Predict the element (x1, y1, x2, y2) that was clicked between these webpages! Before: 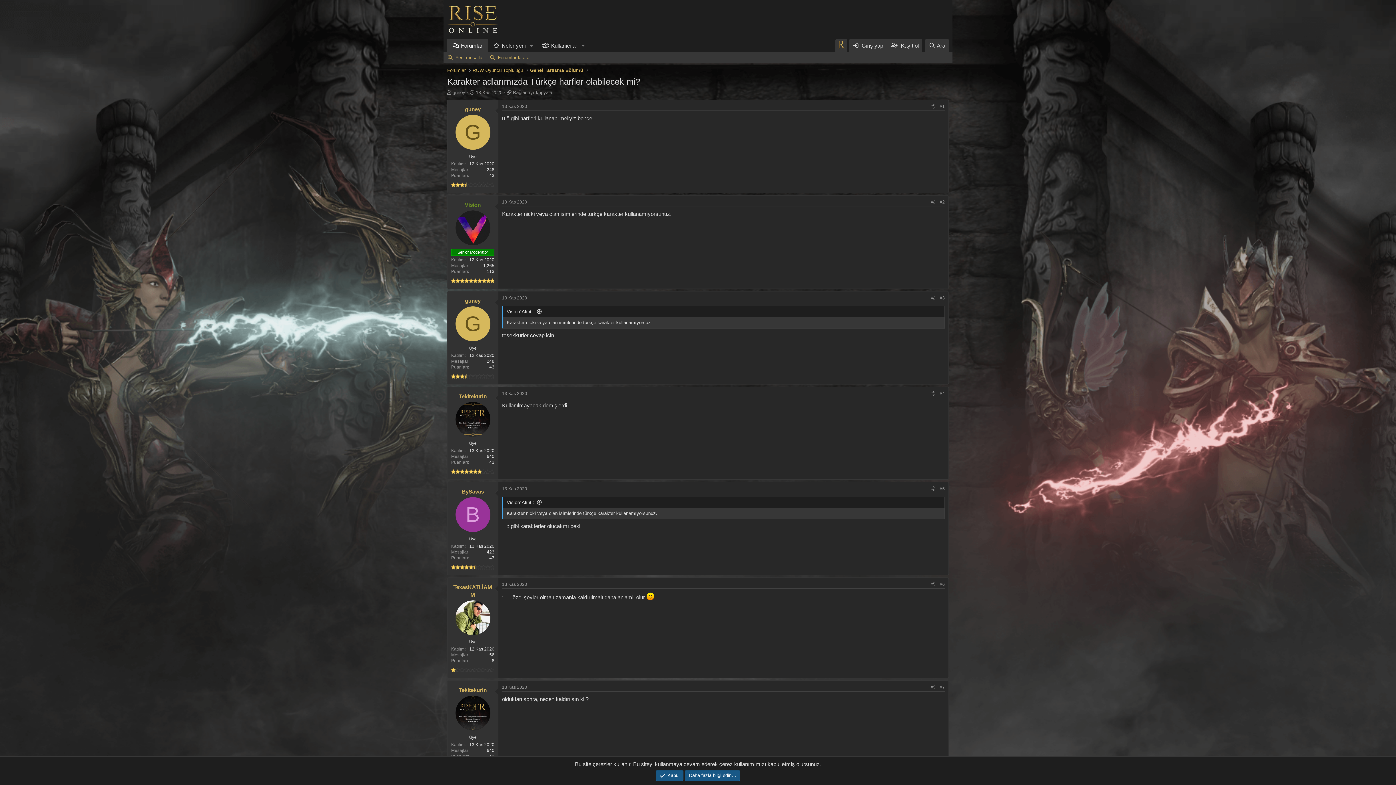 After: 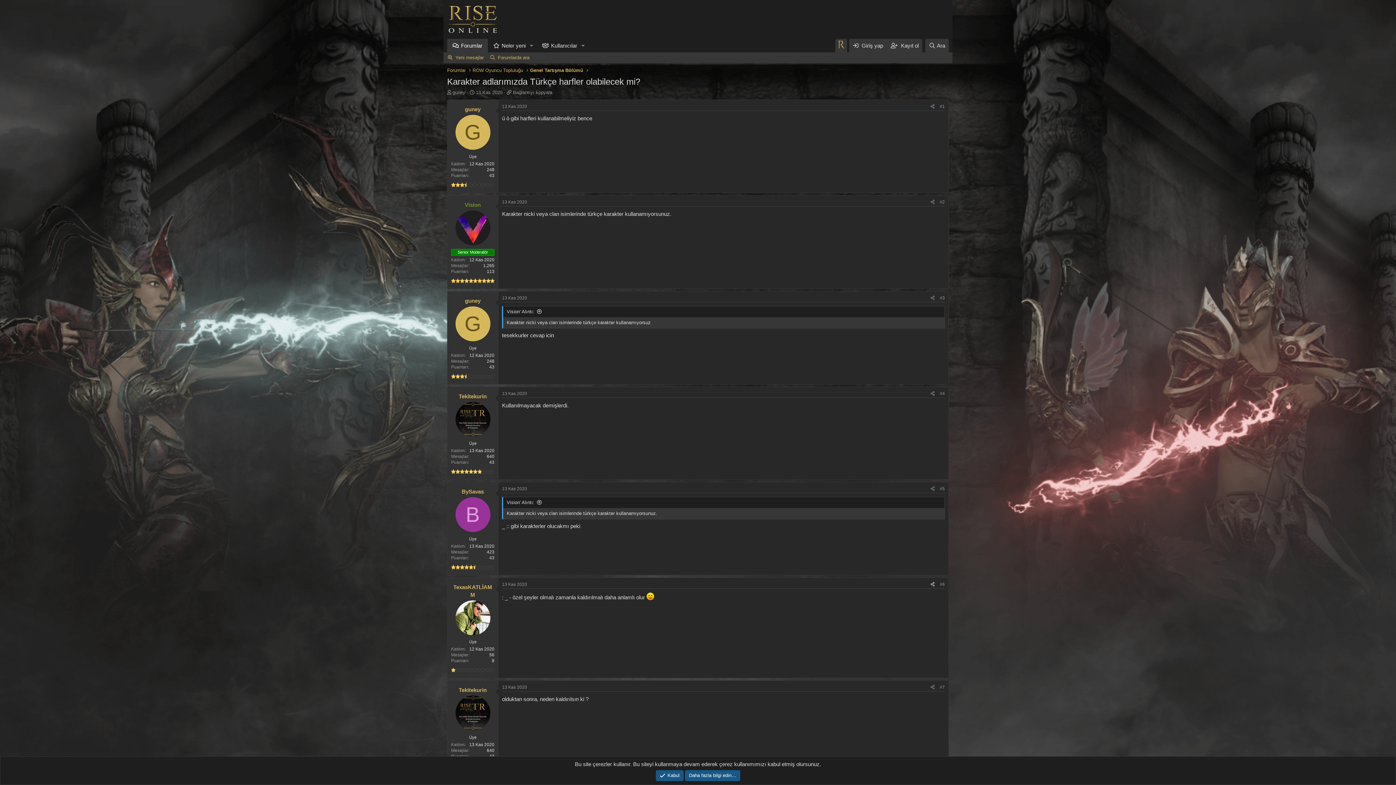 Action: bbox: (928, 580, 937, 588)